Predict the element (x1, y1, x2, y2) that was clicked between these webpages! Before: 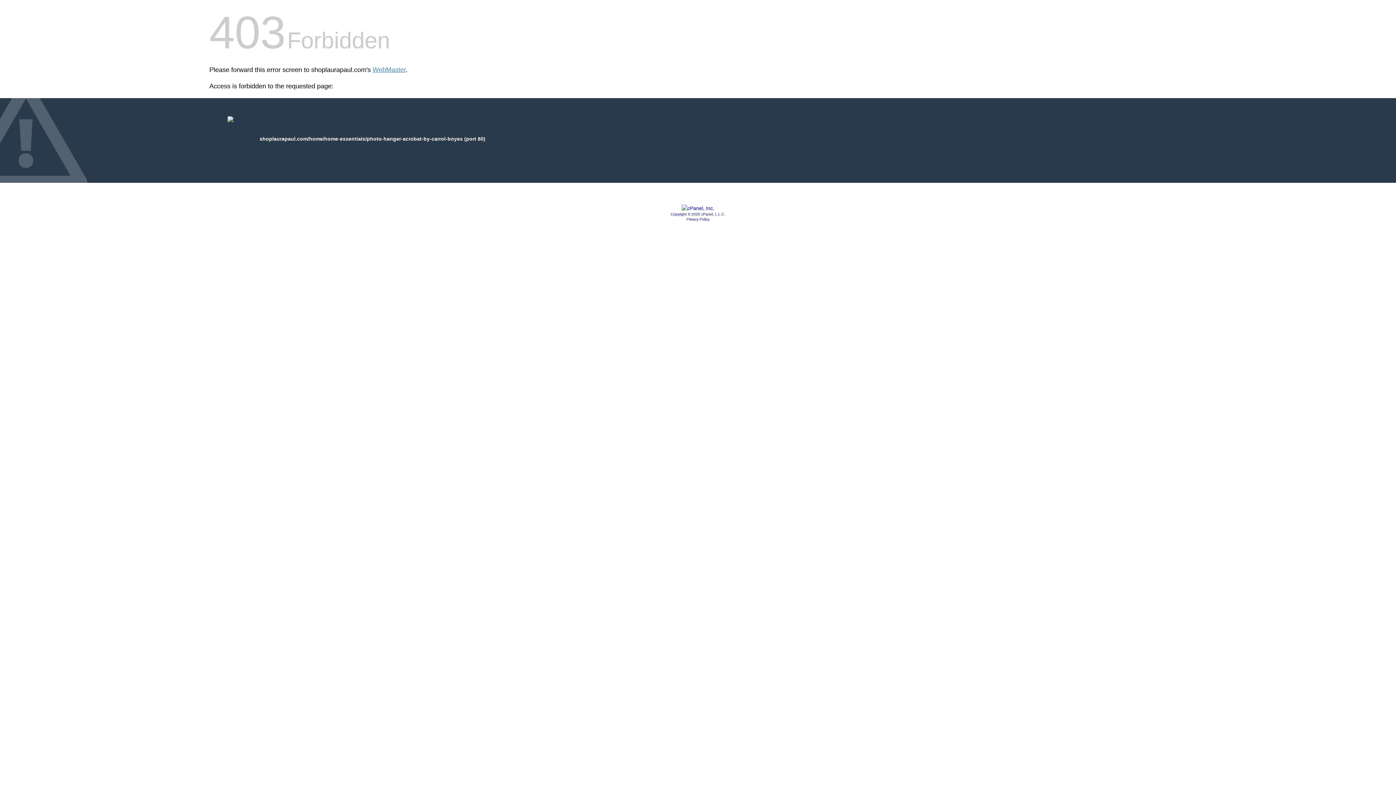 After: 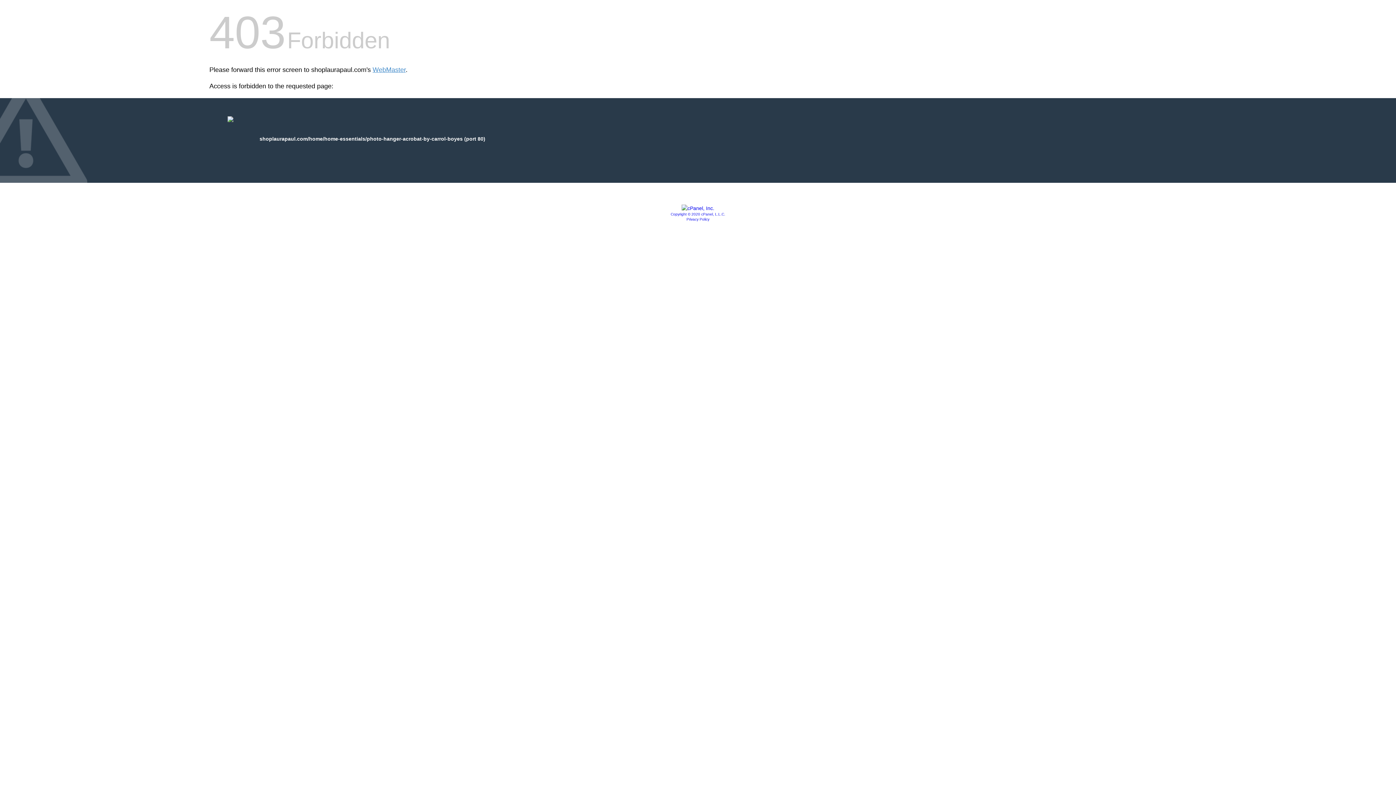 Action: bbox: (681, 205, 714, 211)